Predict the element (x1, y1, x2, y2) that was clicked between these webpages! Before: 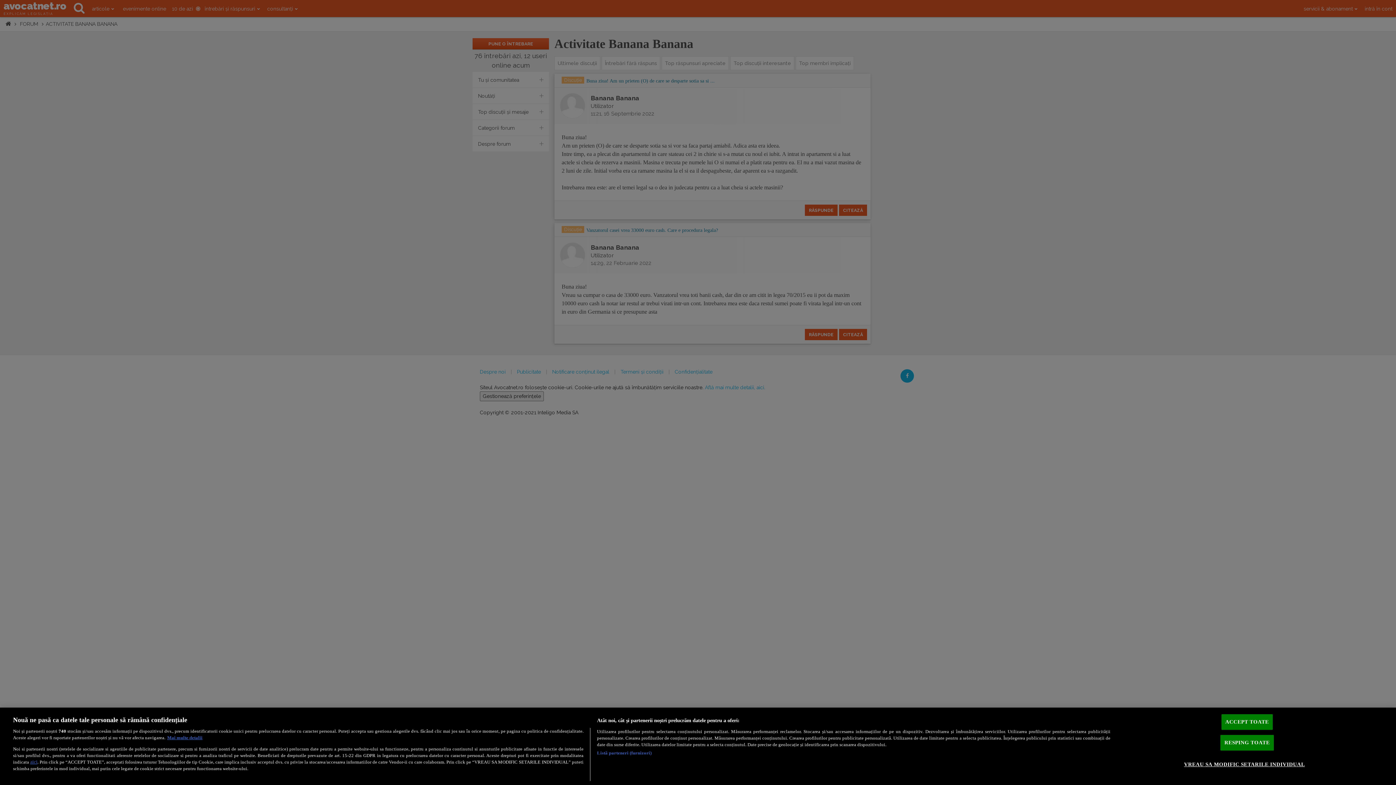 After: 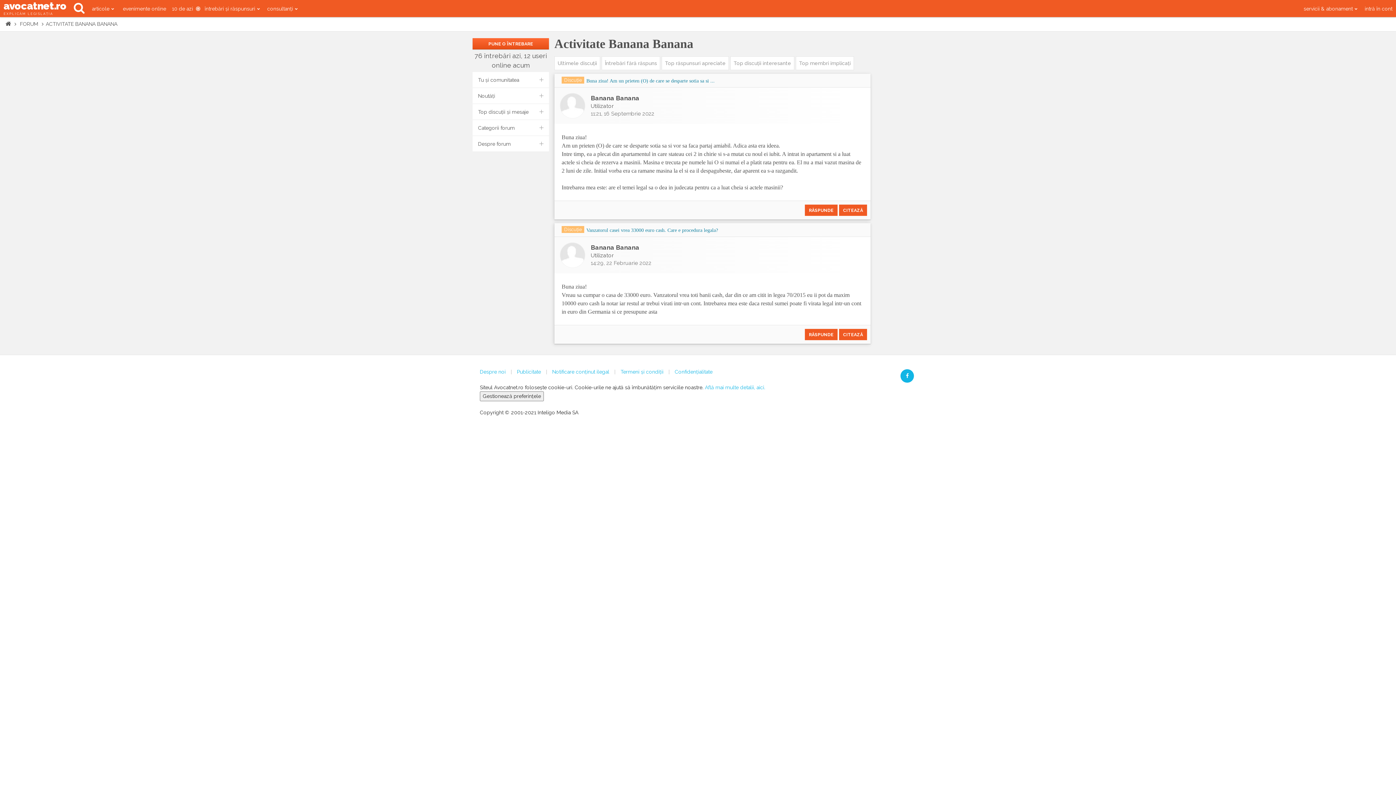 Action: label: RESPING TOATE bbox: (1220, 735, 1274, 751)